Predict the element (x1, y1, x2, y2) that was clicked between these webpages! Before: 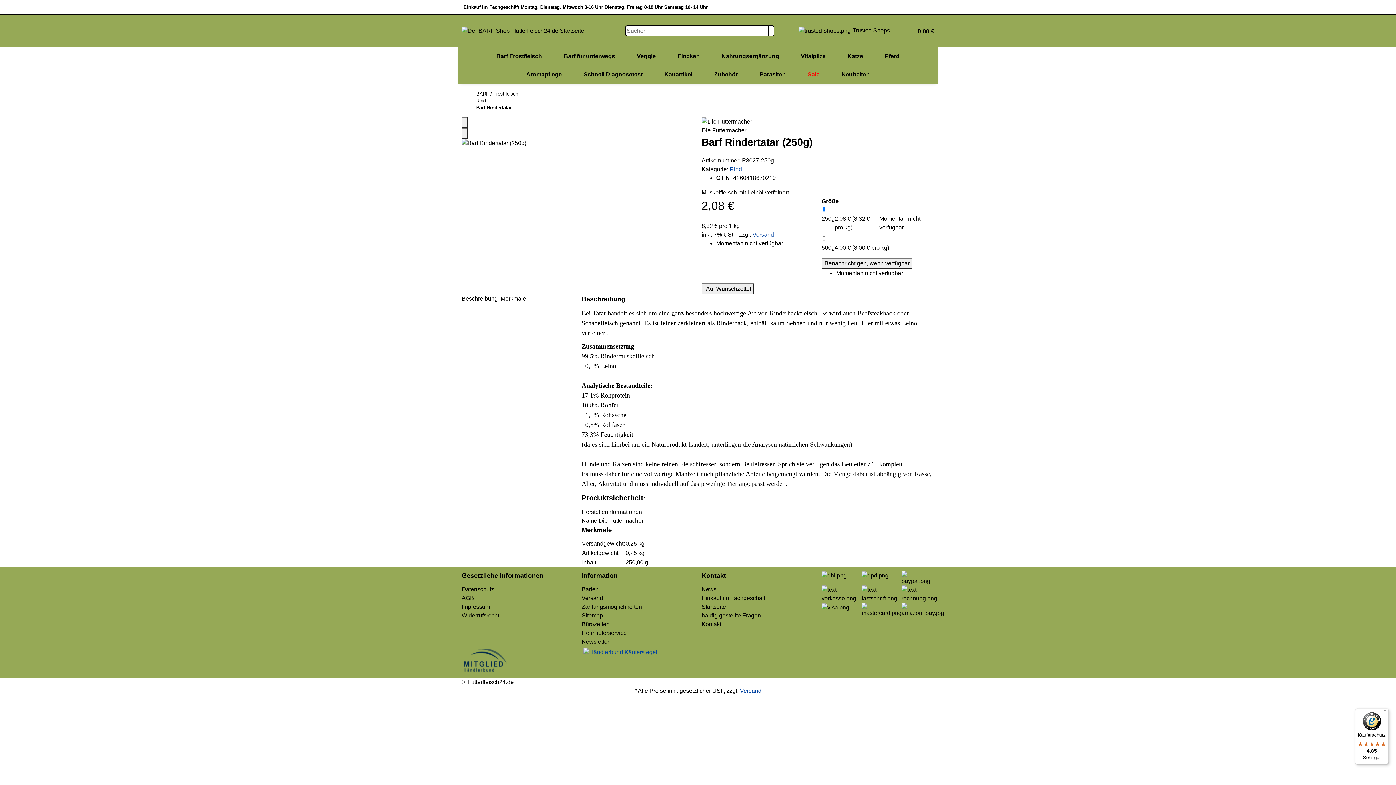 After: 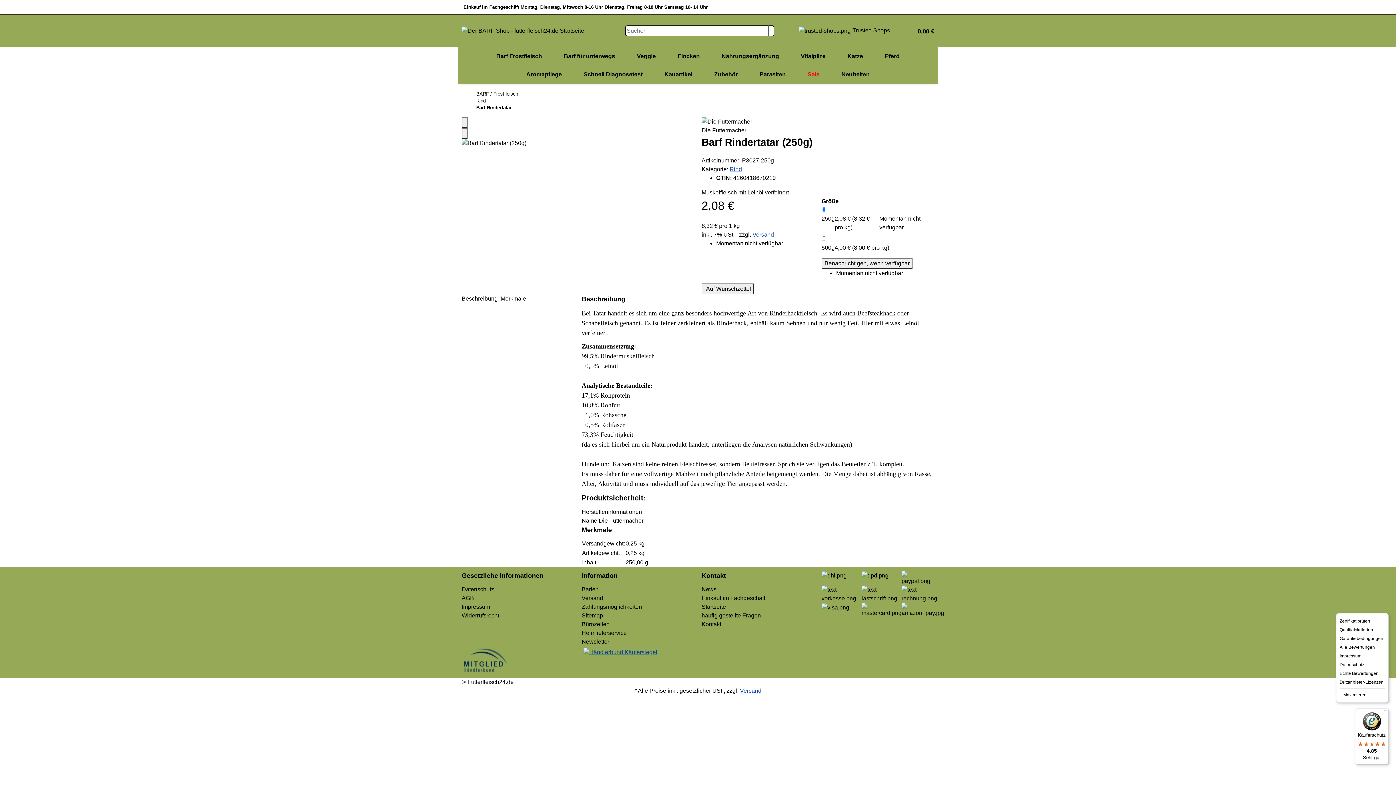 Action: label: Menü bbox: (1380, 708, 1389, 717)